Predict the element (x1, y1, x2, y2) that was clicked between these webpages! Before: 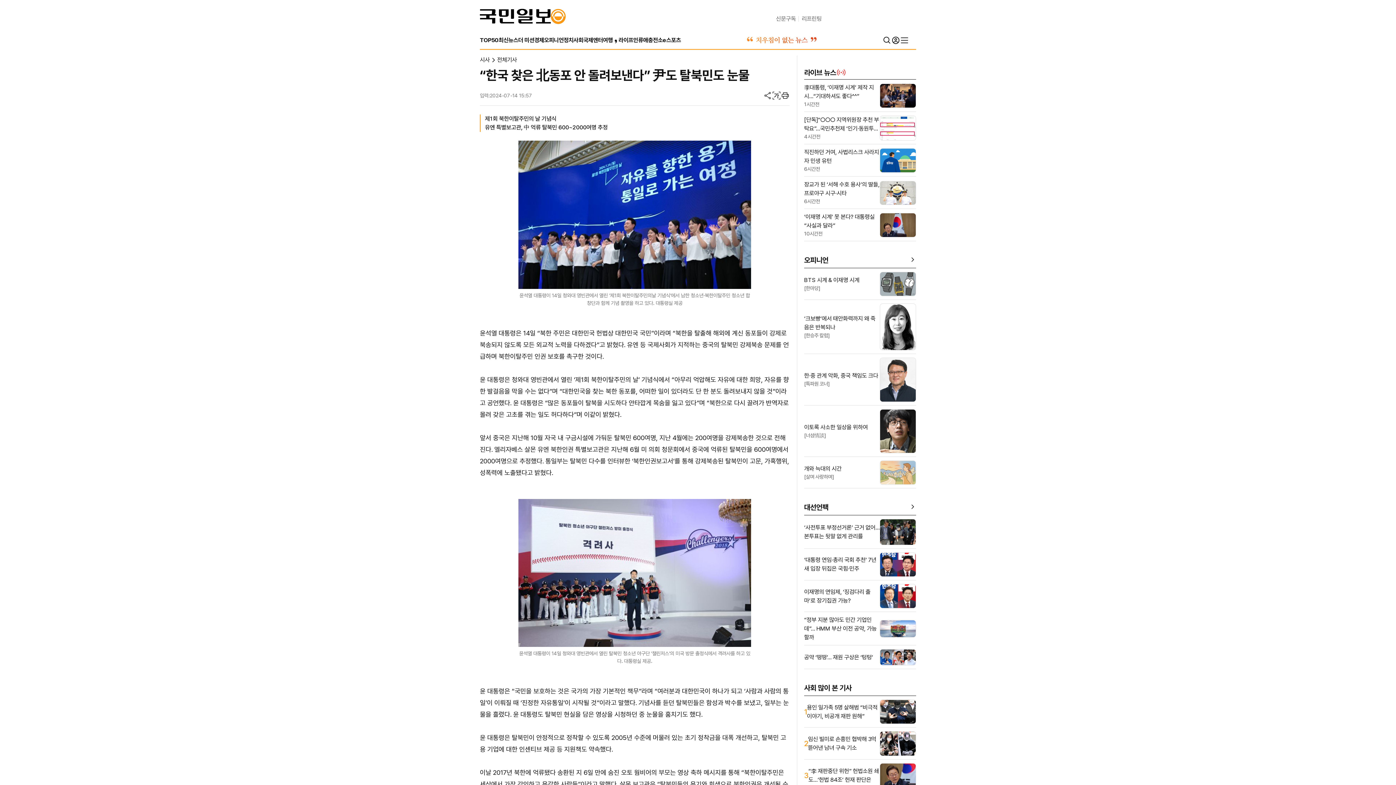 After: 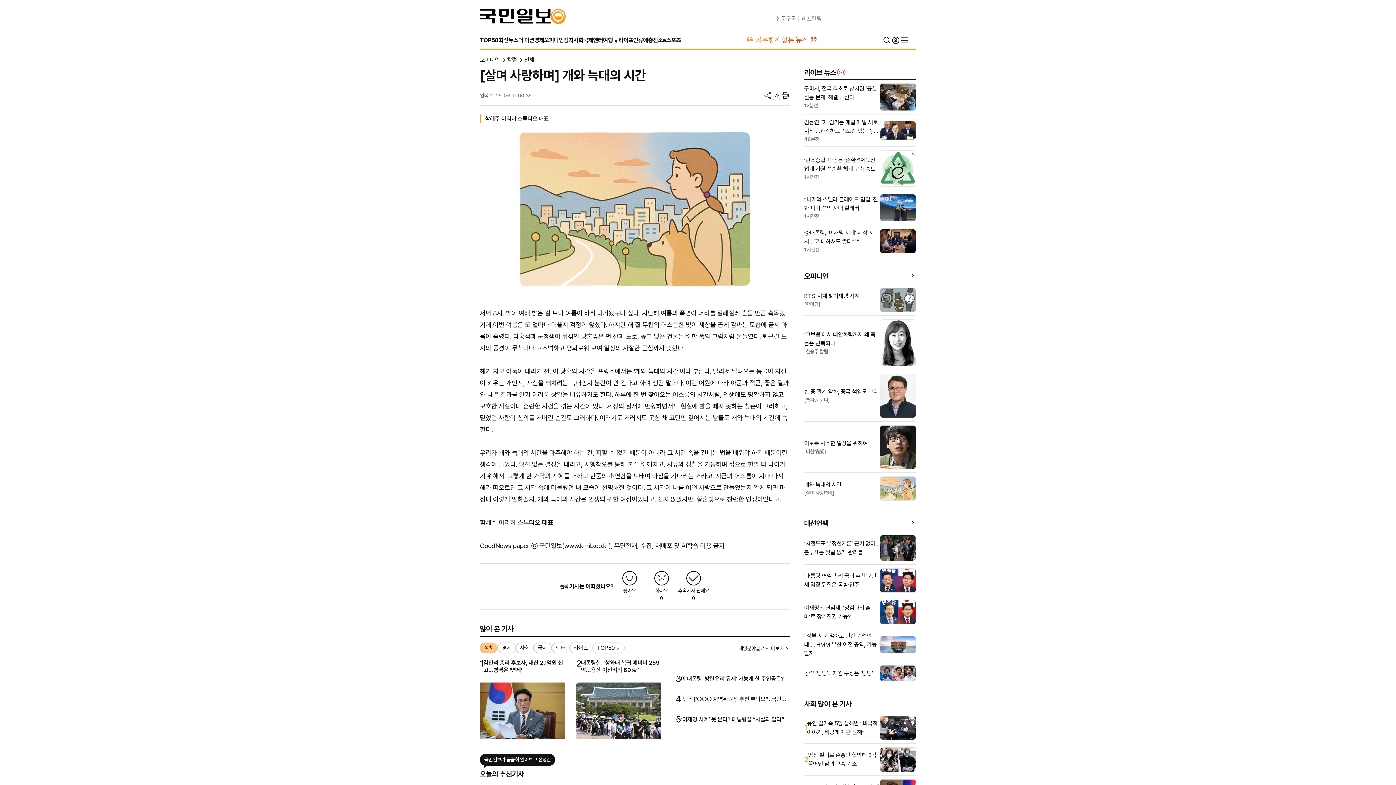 Action: bbox: (804, 464, 841, 473) label: 개와 늑대의 시간